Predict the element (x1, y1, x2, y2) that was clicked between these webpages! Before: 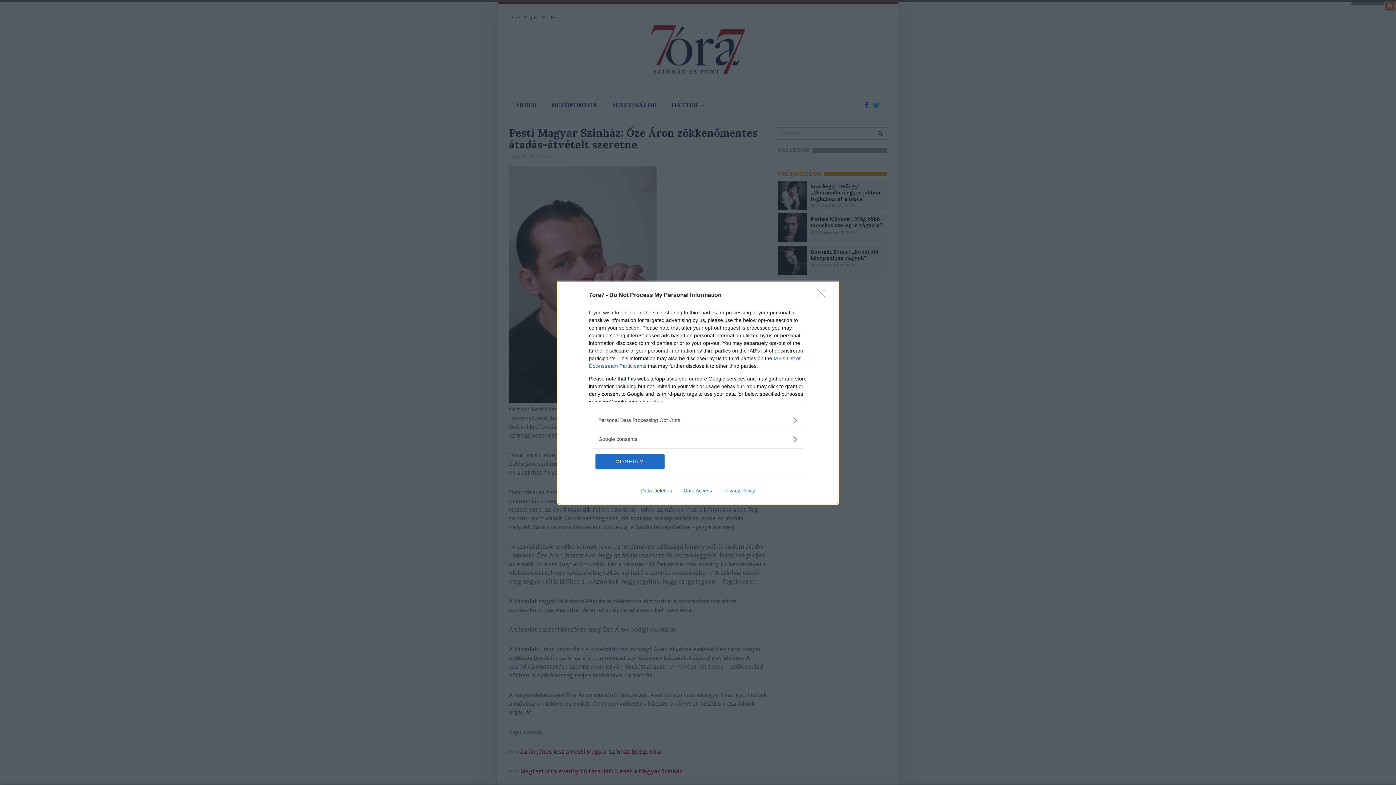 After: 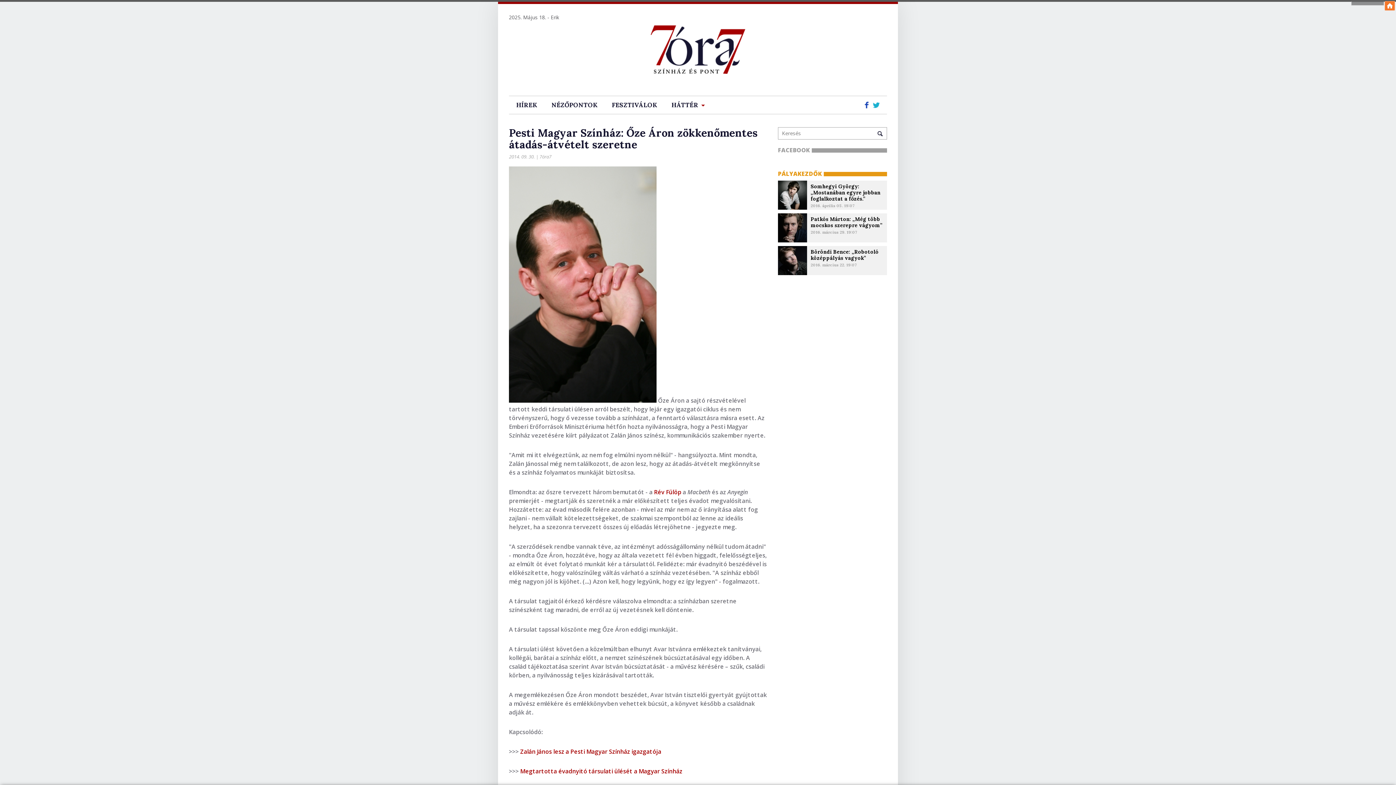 Action: bbox: (817, 288, 830, 302) label: Close